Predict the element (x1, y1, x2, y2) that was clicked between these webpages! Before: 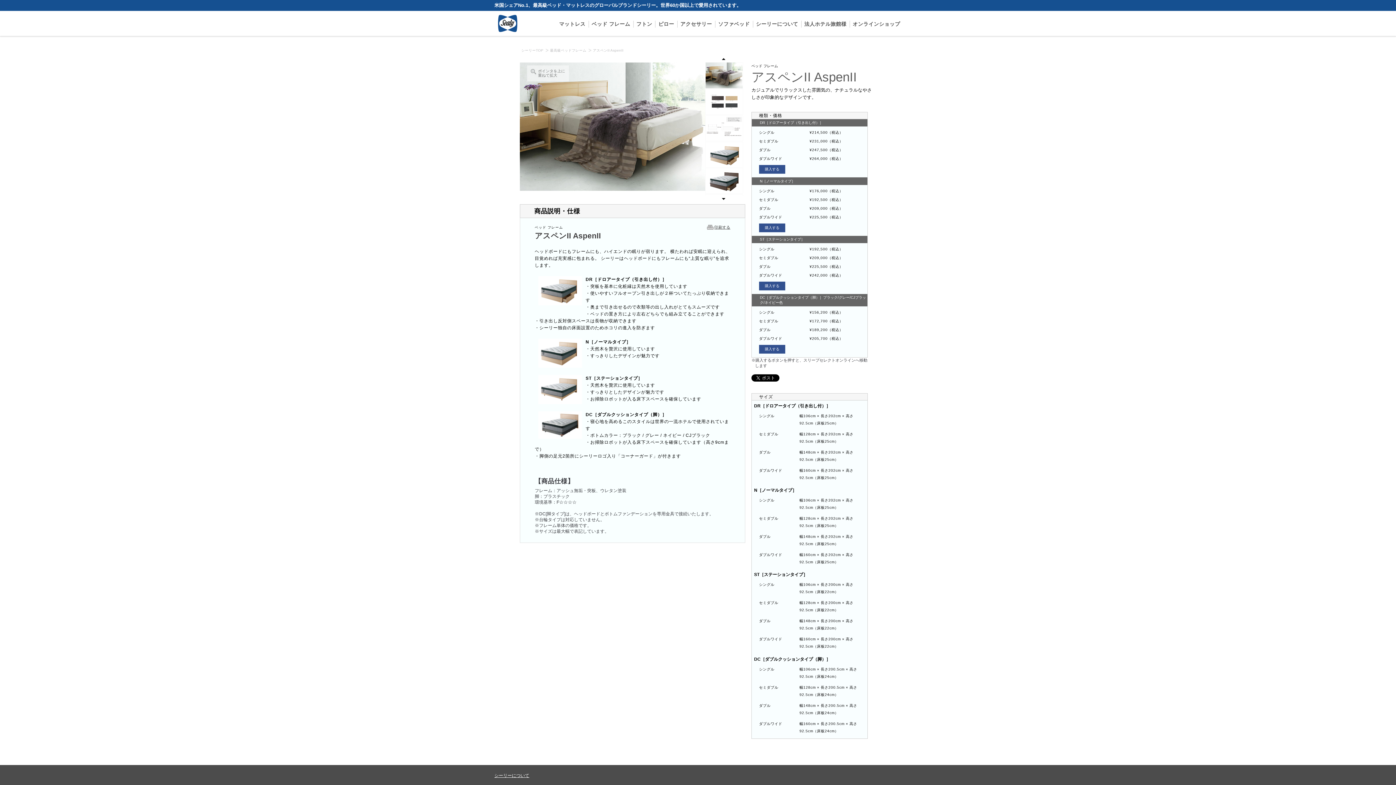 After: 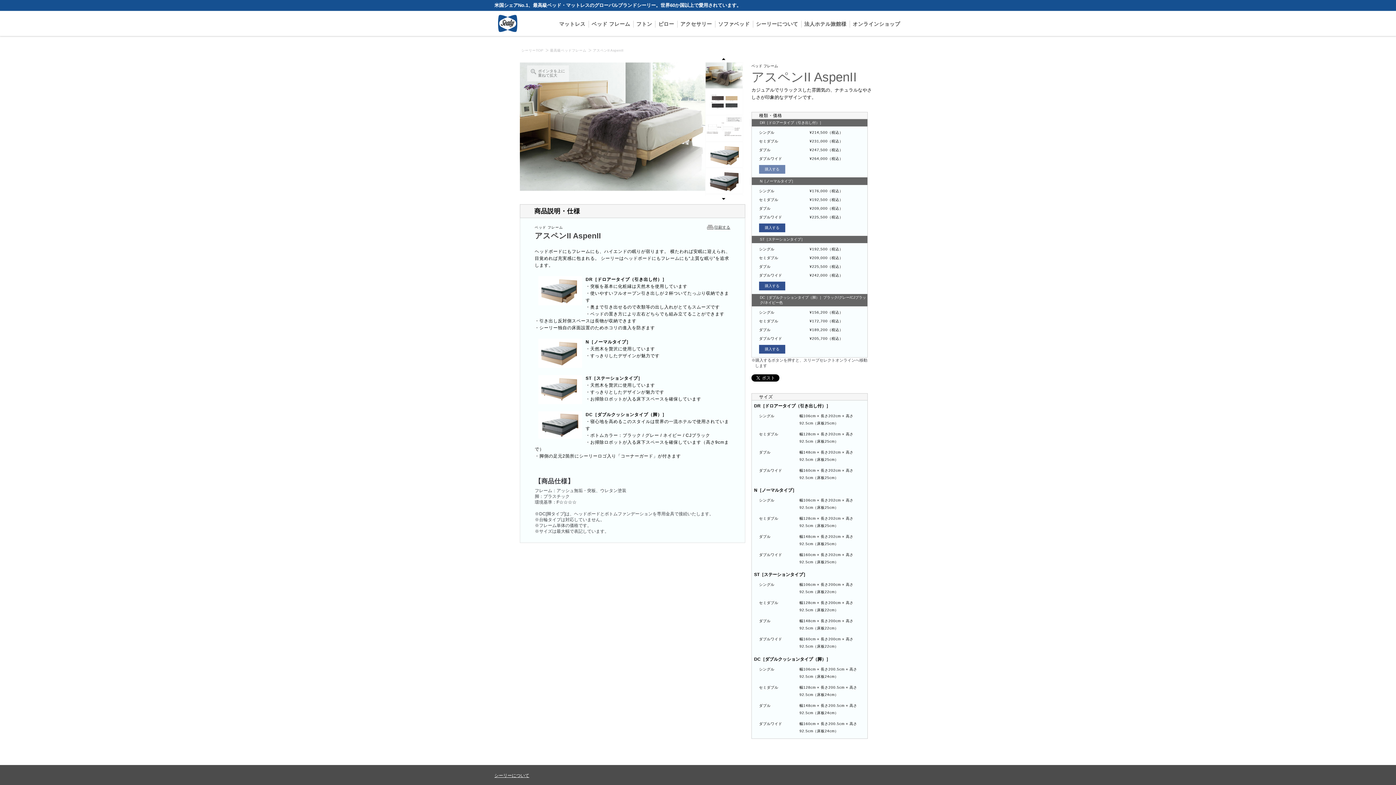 Action: bbox: (759, 165, 785, 173) label: 購入する